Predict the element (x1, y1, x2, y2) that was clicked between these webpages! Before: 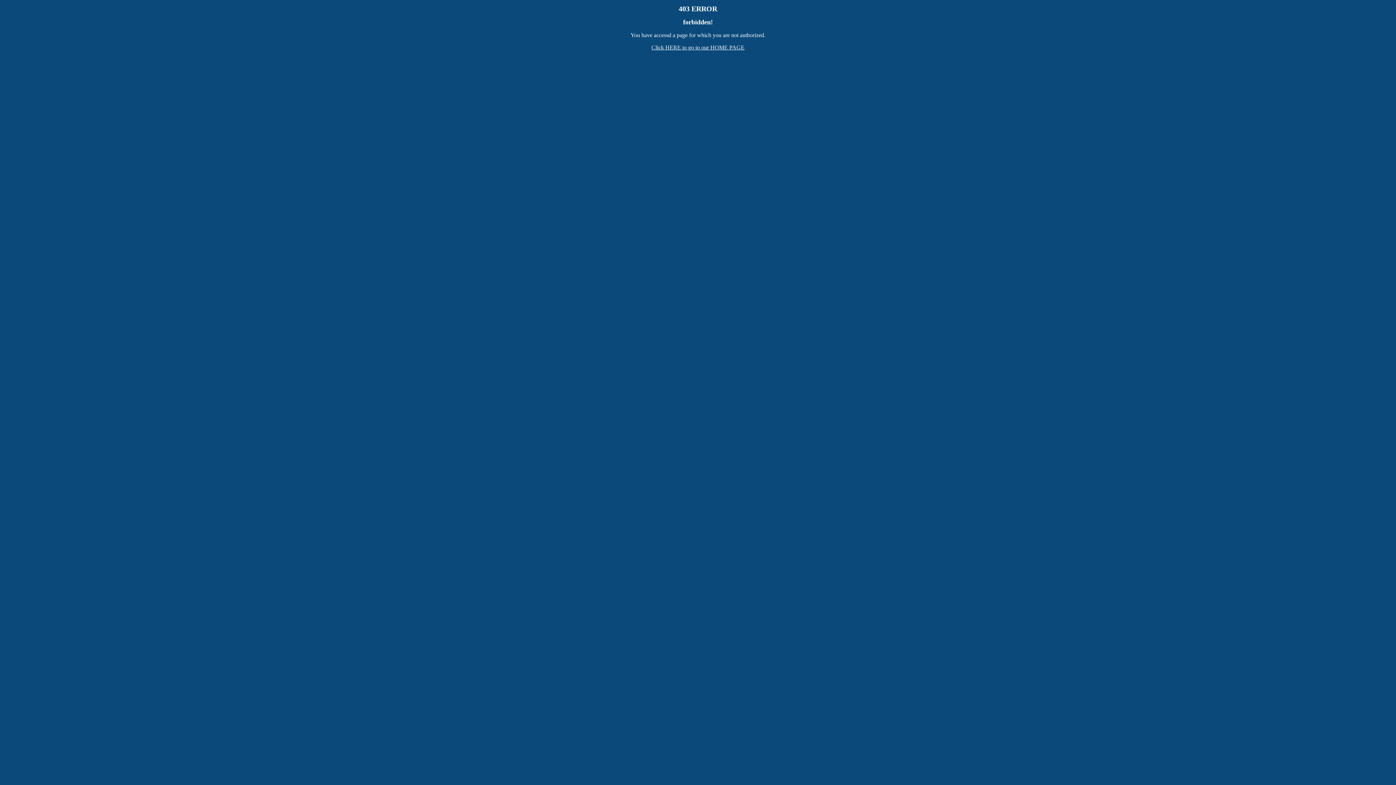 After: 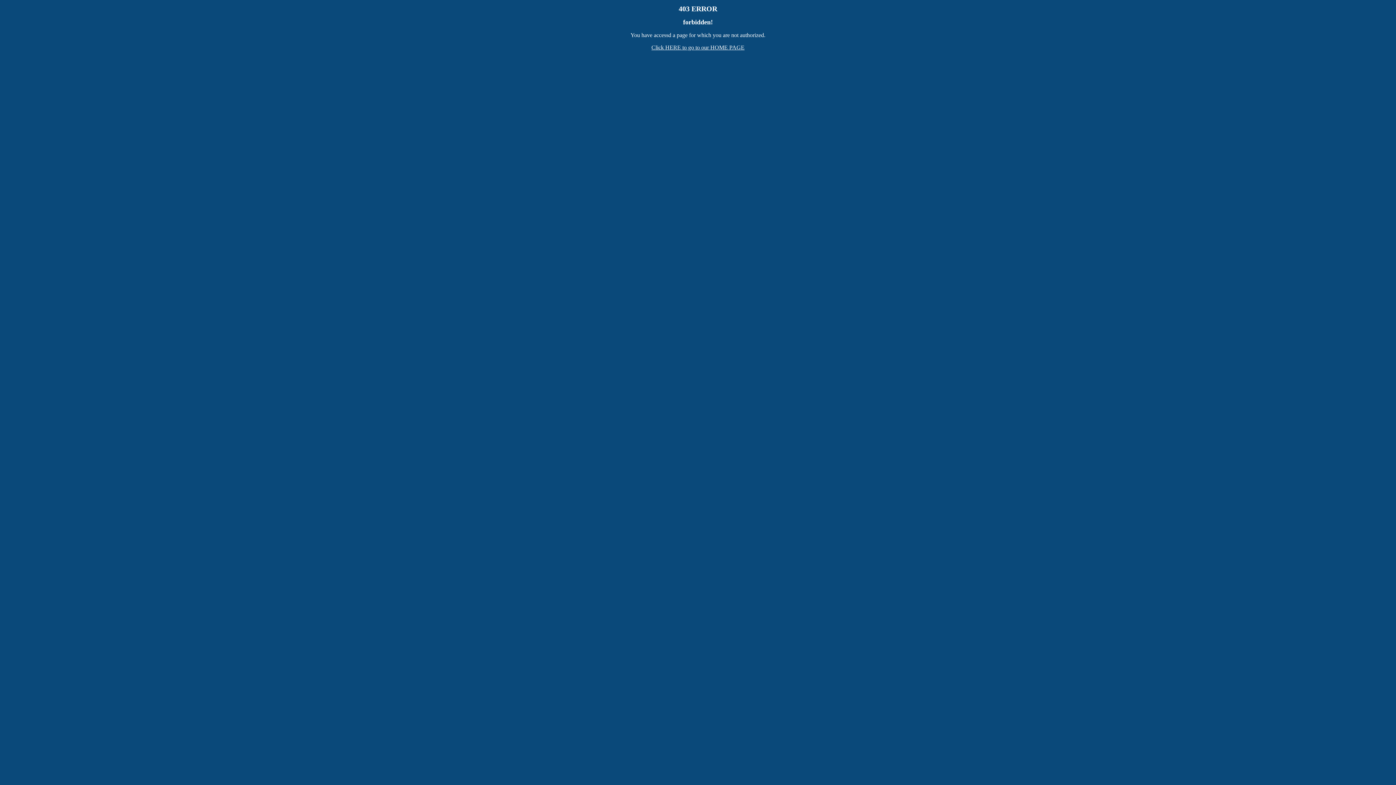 Action: label: Click HERE to go to our HOME PAGE bbox: (651, 44, 744, 50)